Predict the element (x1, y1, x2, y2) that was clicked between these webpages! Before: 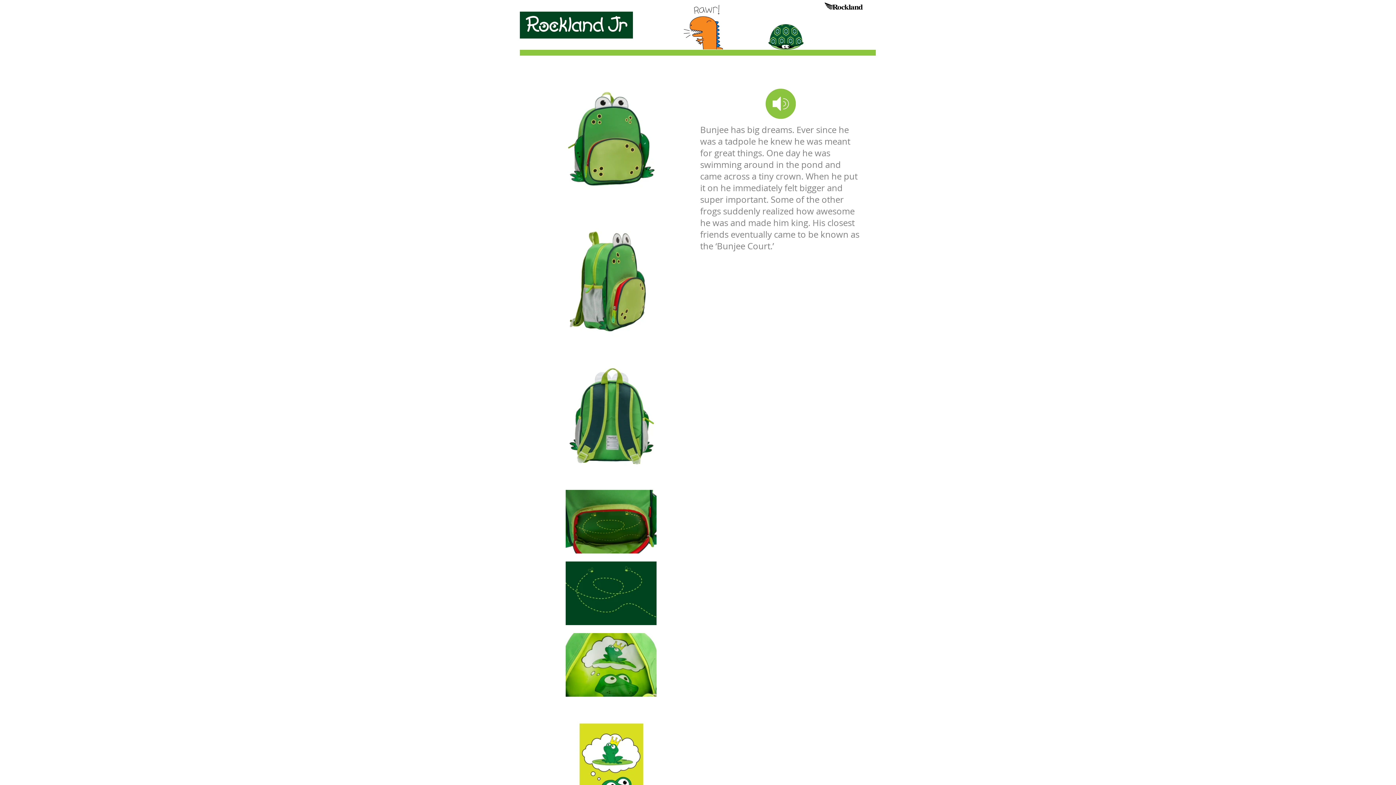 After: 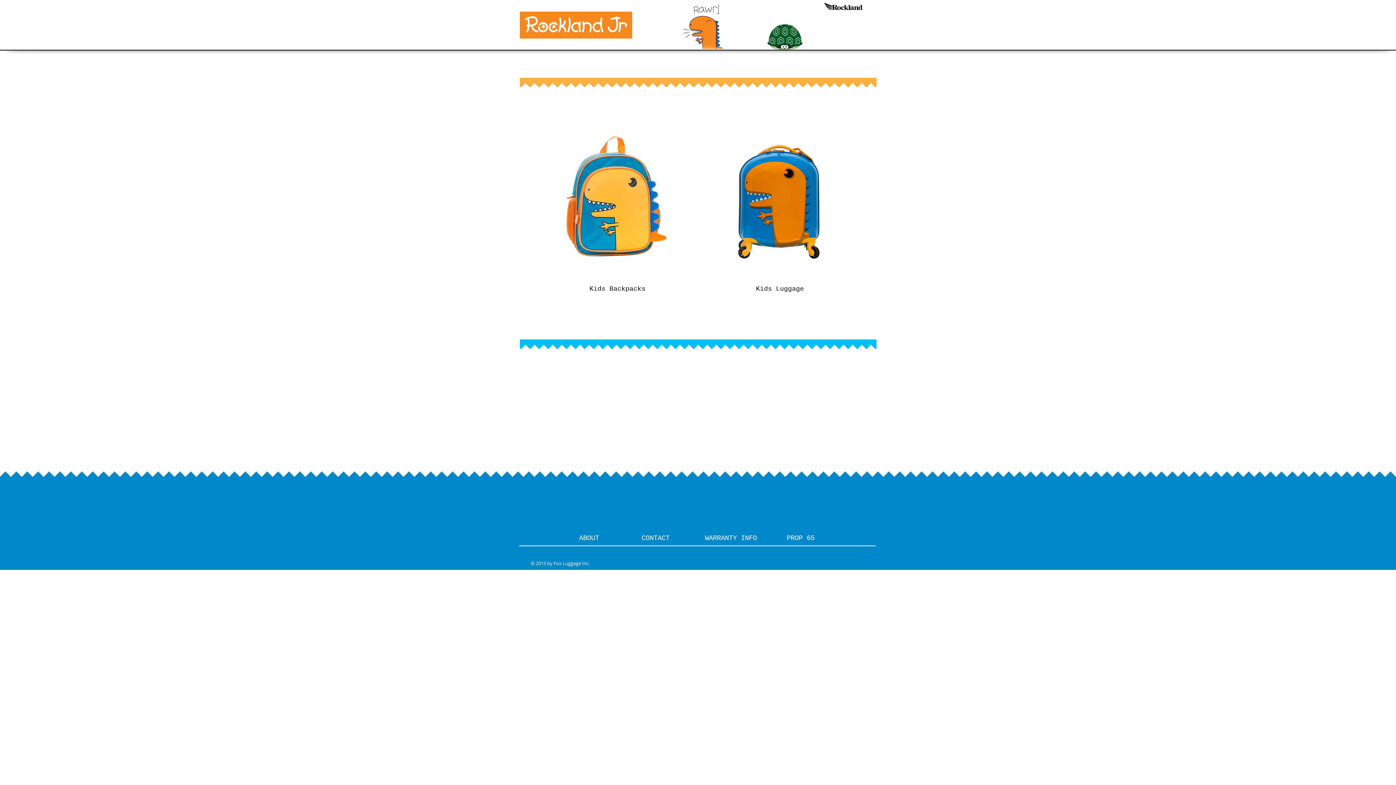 Action: bbox: (520, 11, 633, 38)